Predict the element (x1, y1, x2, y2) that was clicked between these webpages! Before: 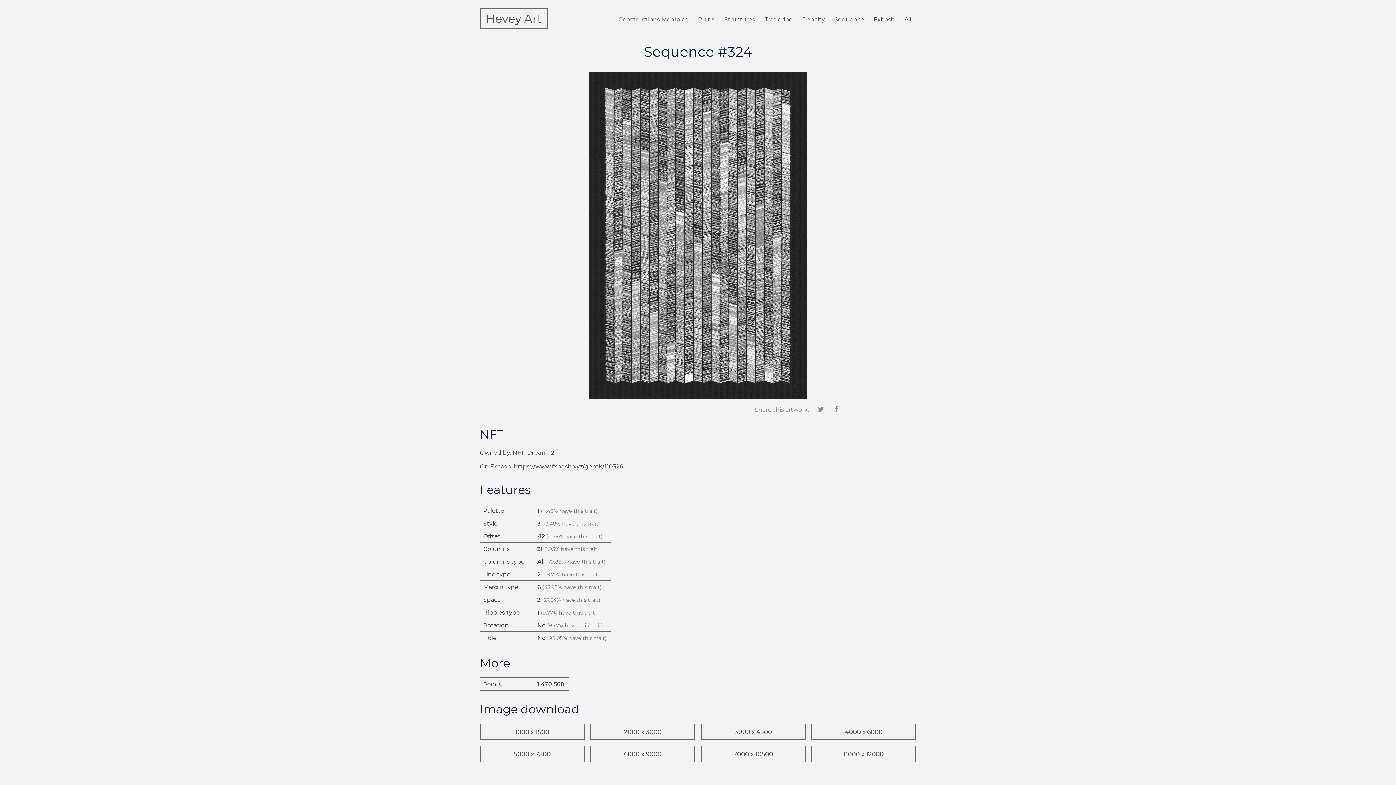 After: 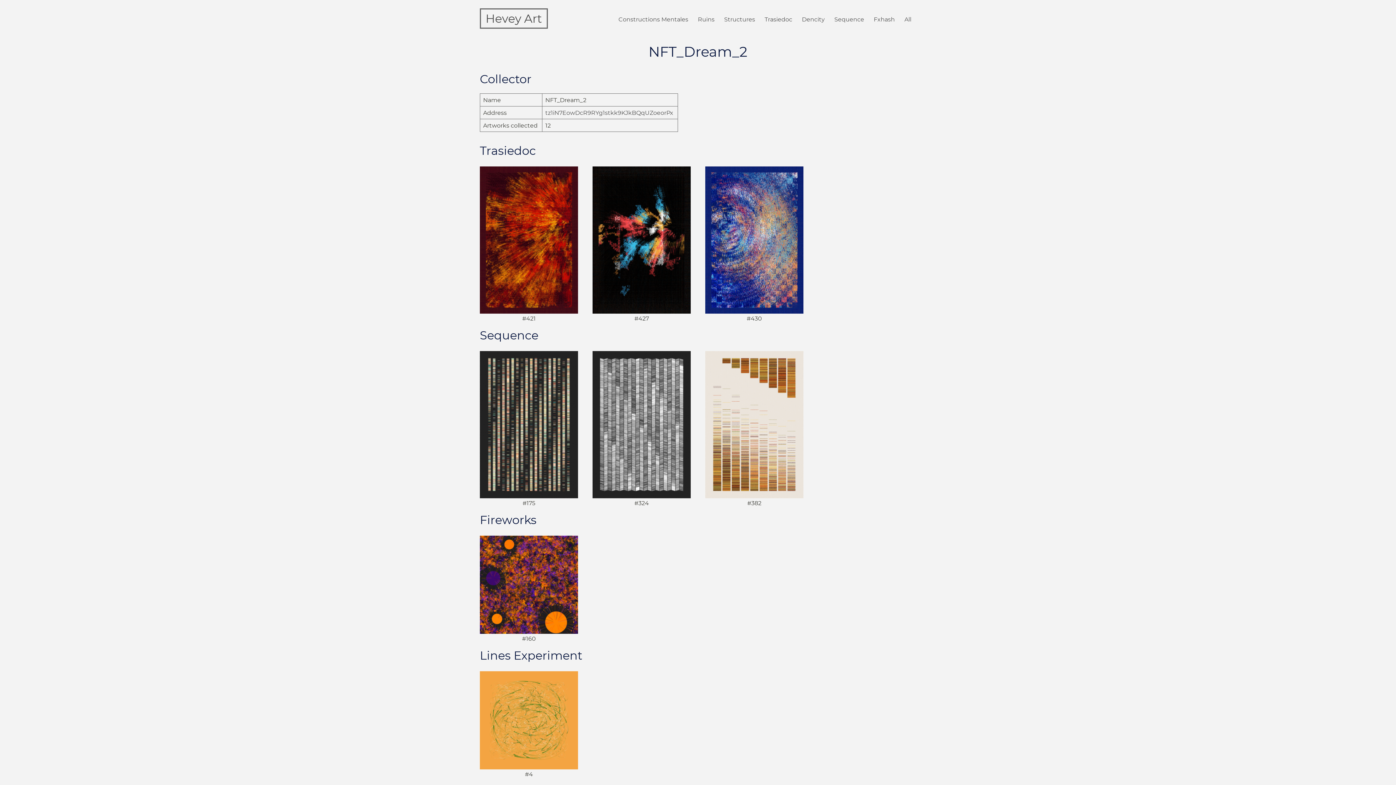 Action: bbox: (512, 449, 554, 456) label: NFT_Dream_2